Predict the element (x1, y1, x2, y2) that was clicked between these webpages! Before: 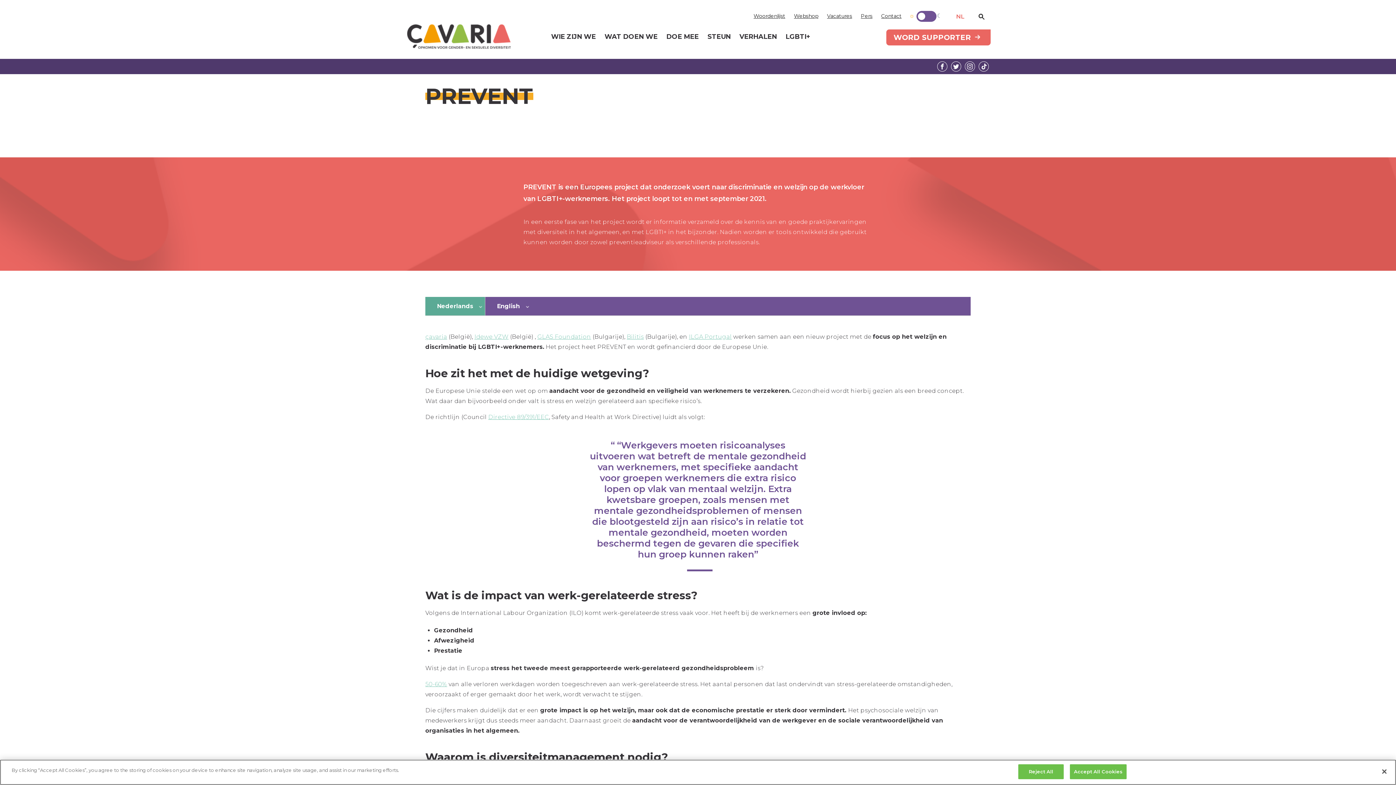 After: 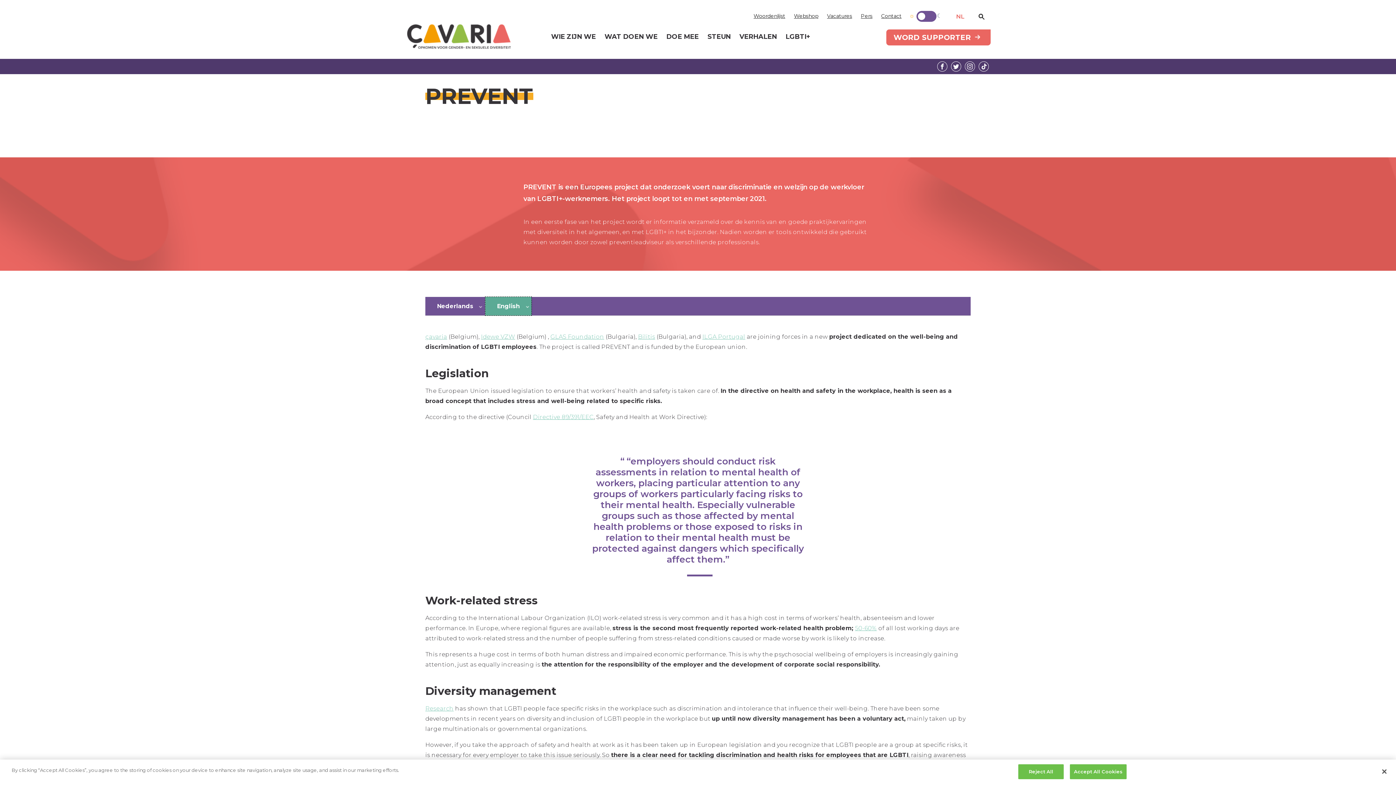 Action: bbox: (485, 297, 531, 315) label: English